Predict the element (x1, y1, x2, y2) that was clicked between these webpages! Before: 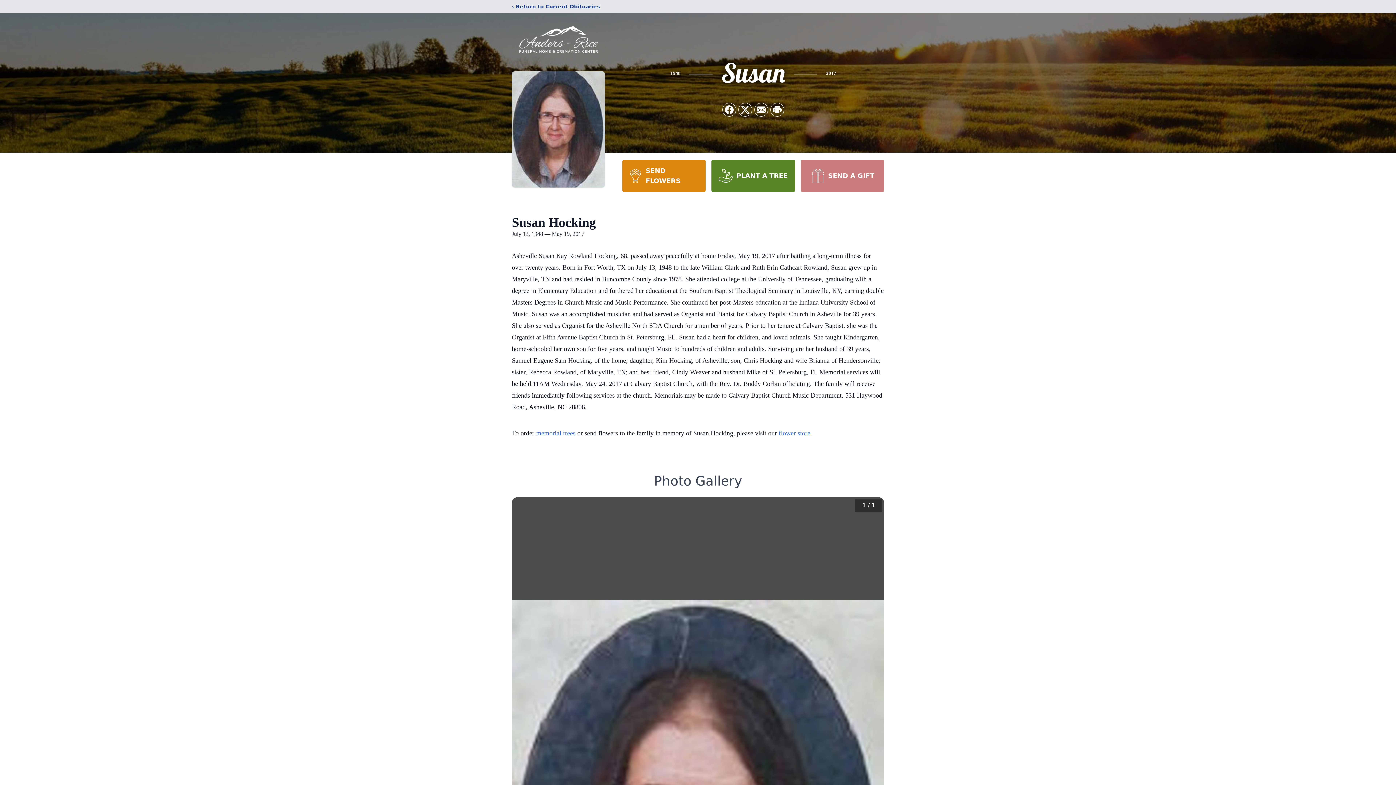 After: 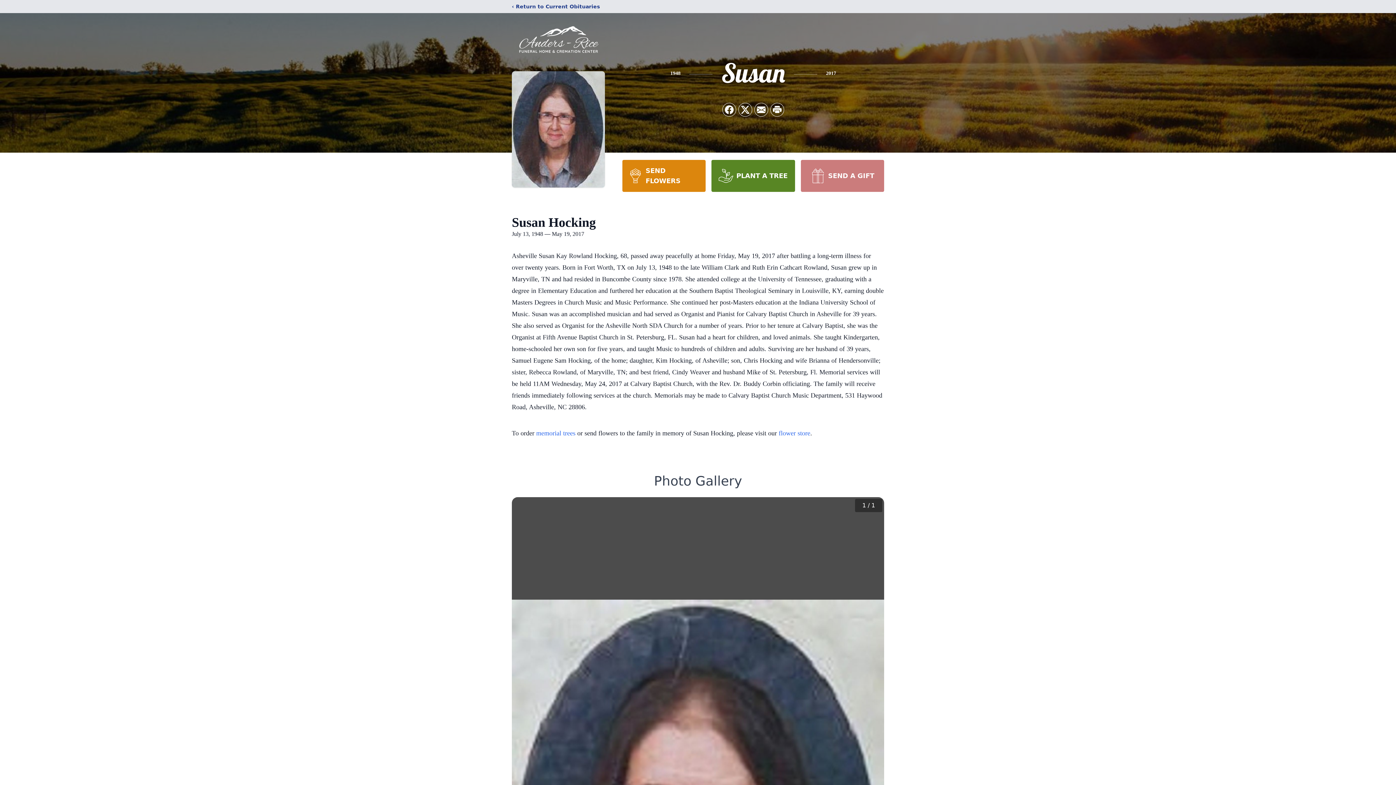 Action: bbox: (711, 160, 795, 192) label: PLANT A TREE